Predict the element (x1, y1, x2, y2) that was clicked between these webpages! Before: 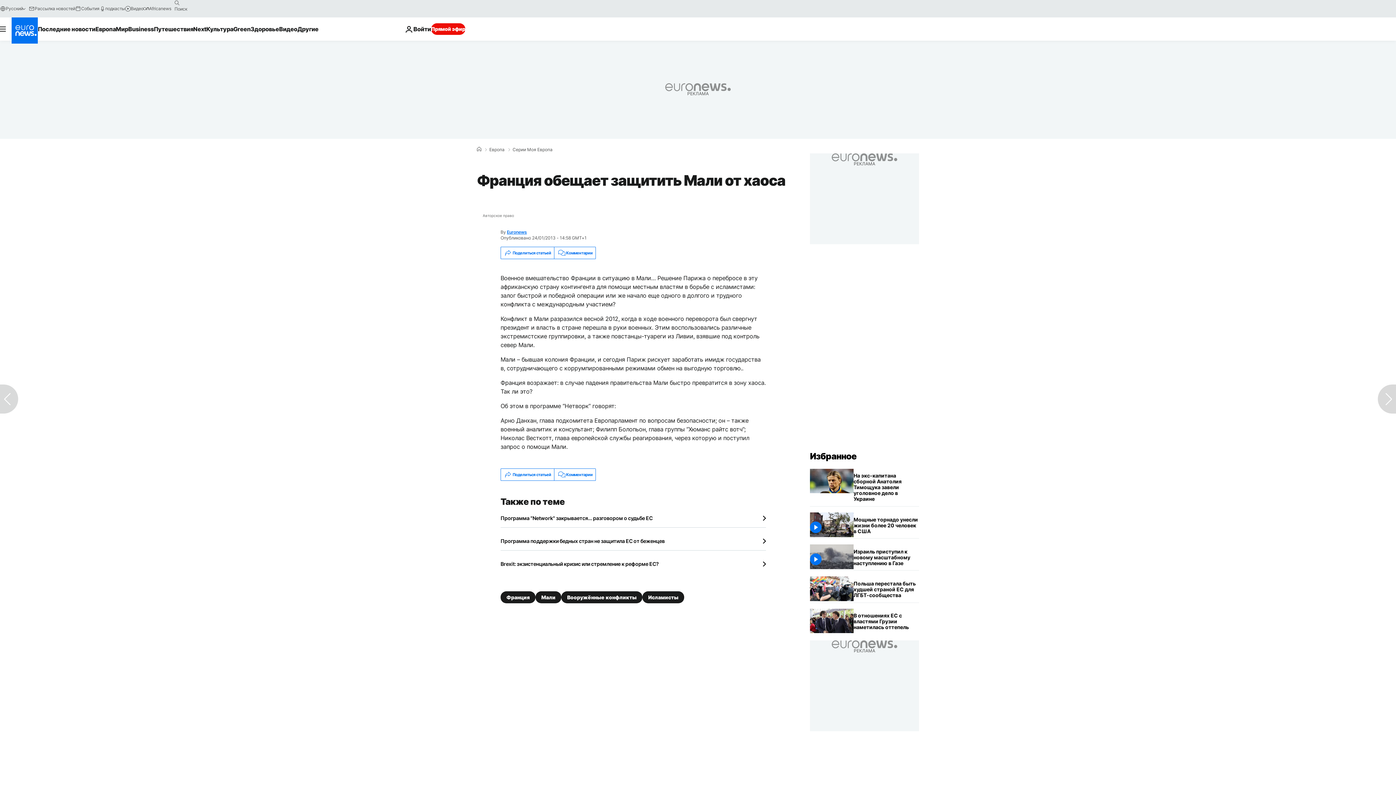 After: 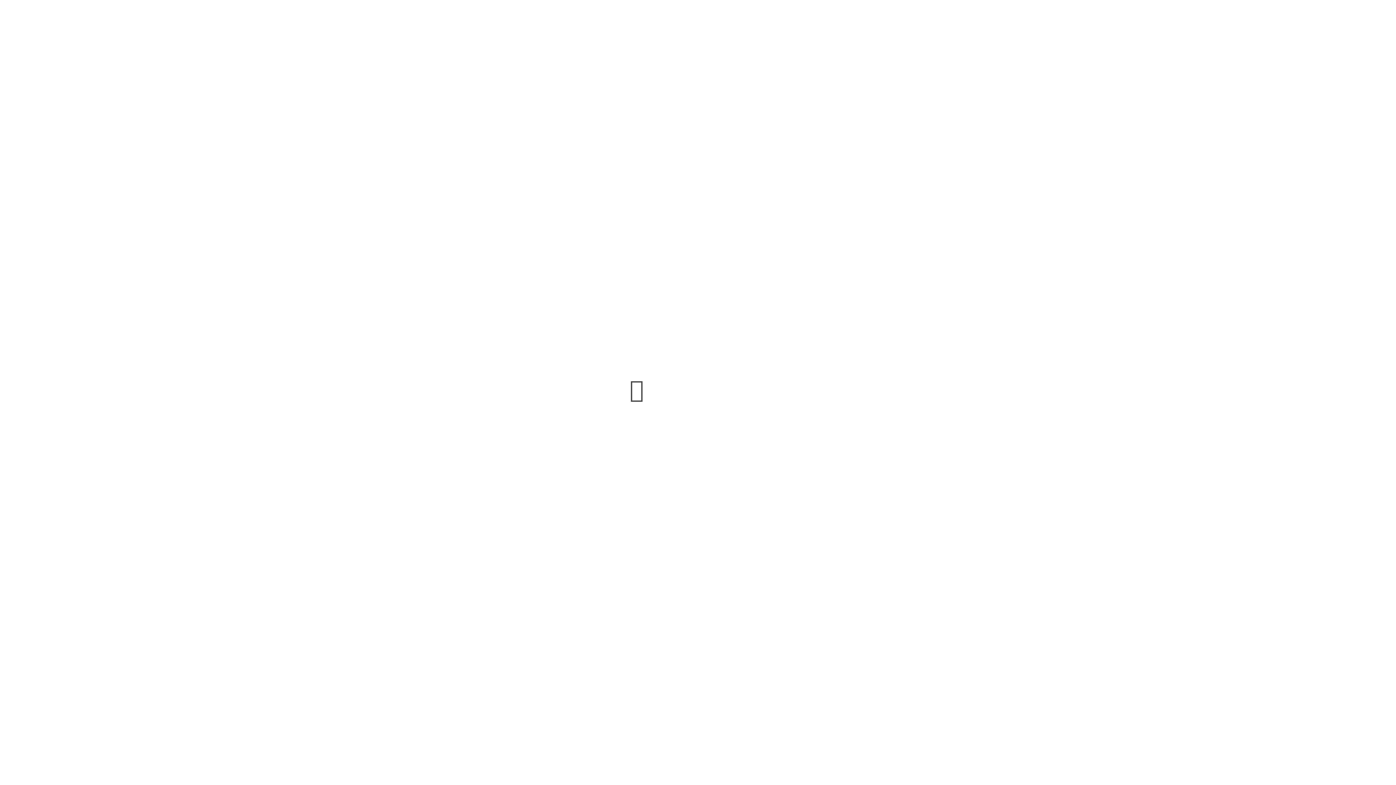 Action: label: События bbox: (75, 5, 99, 11)